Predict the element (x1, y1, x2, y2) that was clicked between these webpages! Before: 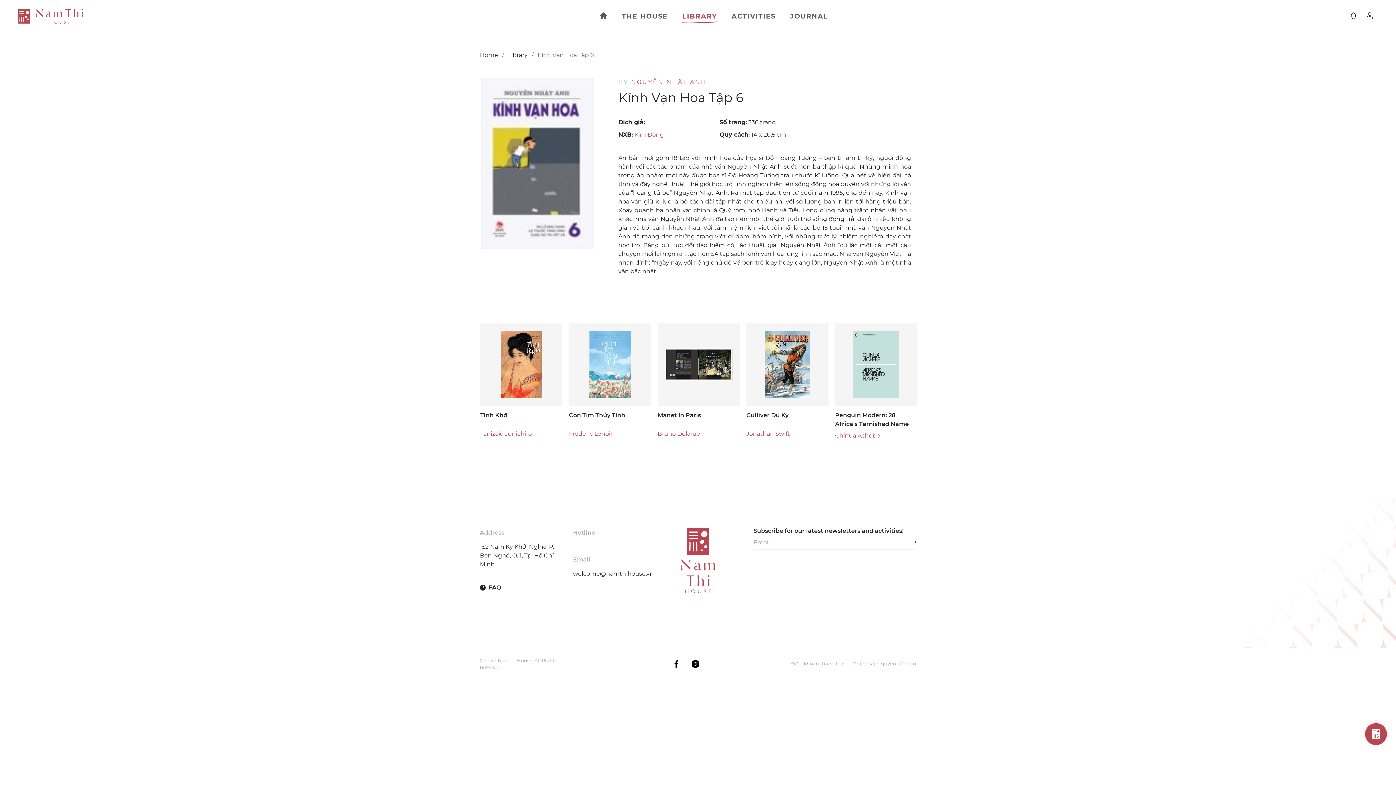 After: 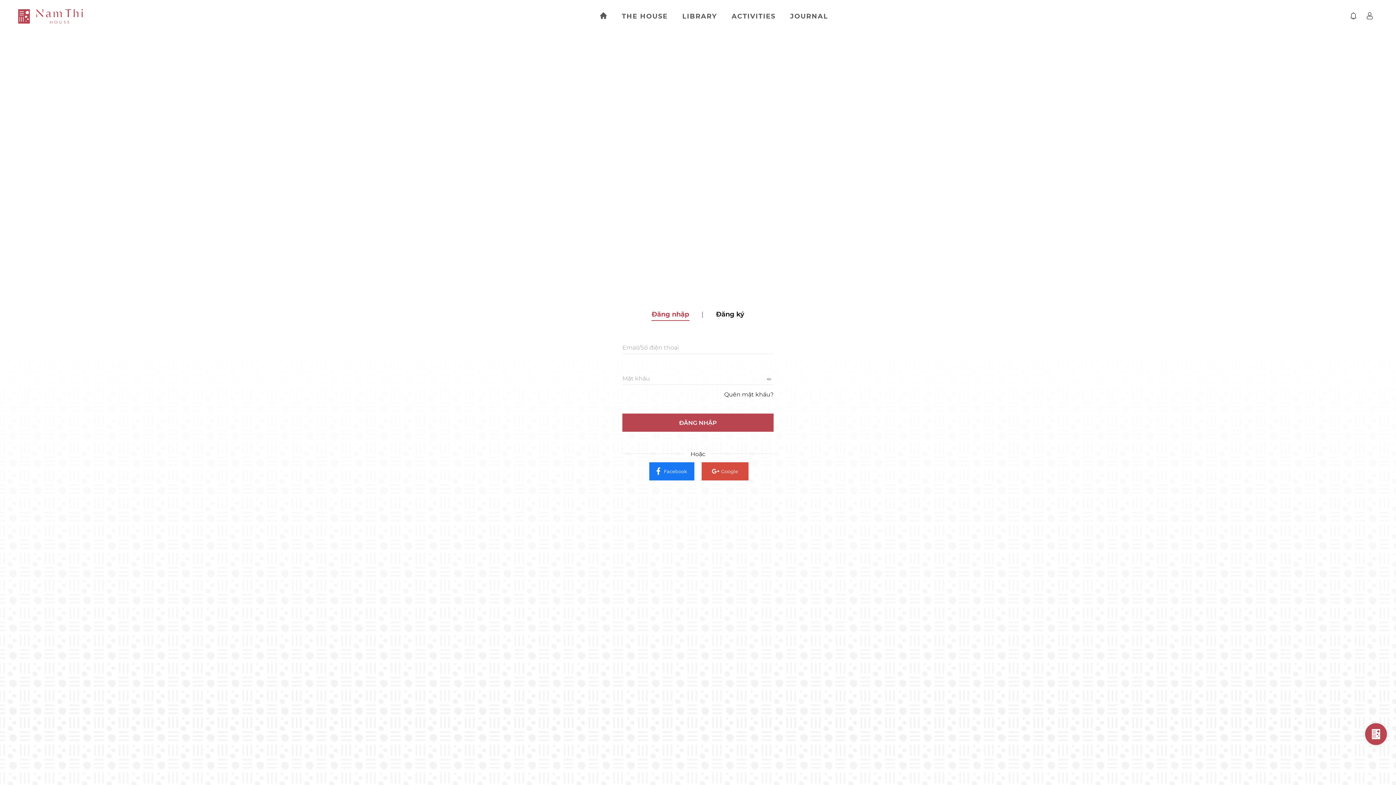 Action: bbox: (1366, 8, 1373, 23)